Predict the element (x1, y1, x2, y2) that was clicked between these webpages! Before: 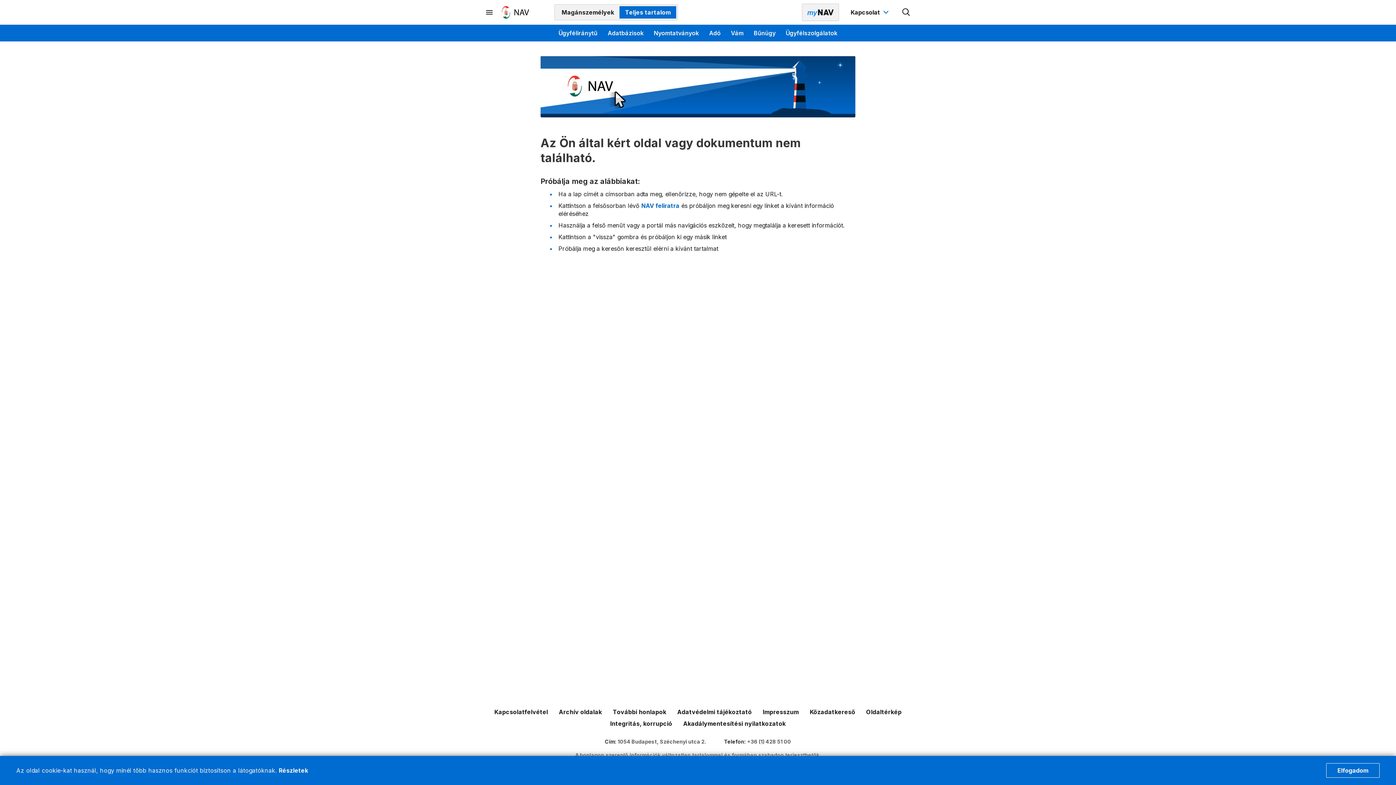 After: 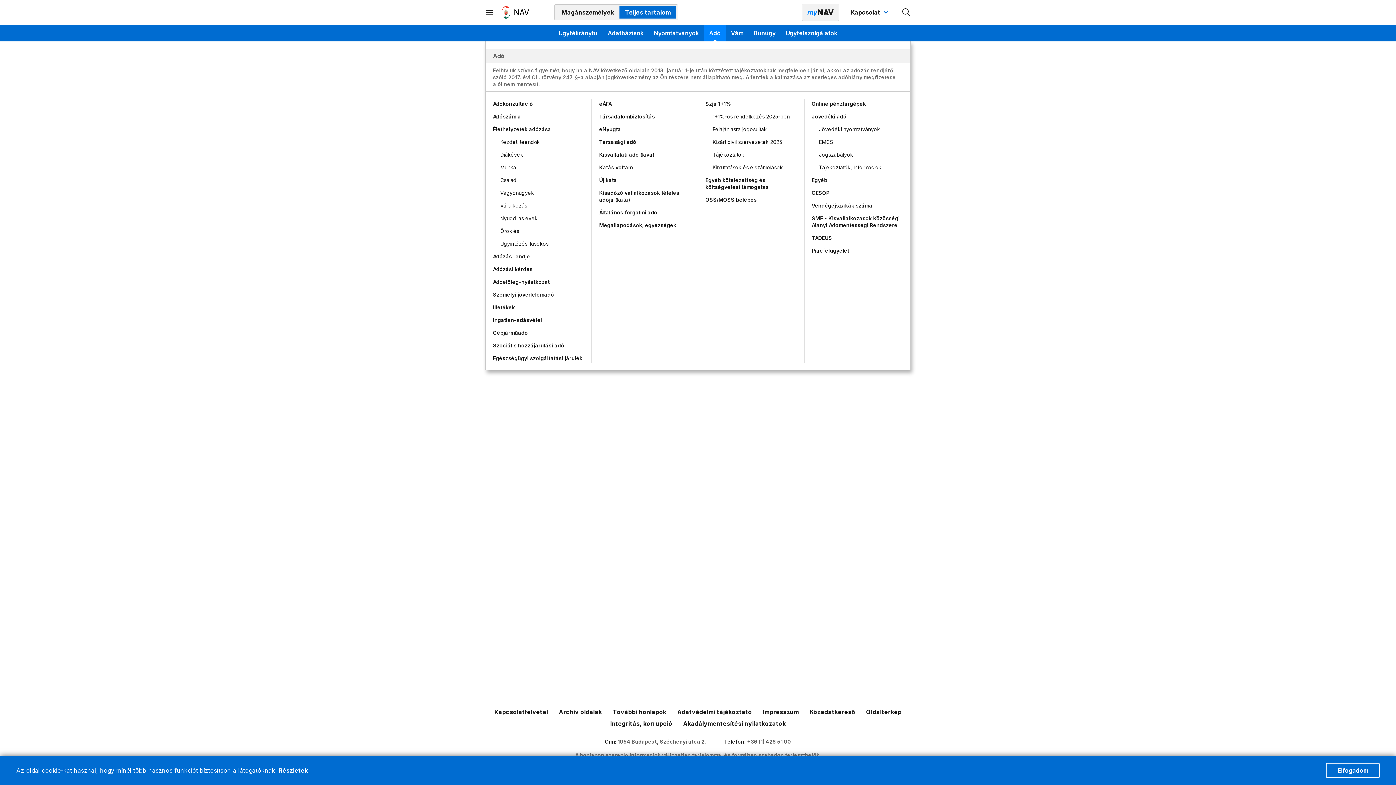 Action: label: Adó bbox: (704, 24, 726, 41)